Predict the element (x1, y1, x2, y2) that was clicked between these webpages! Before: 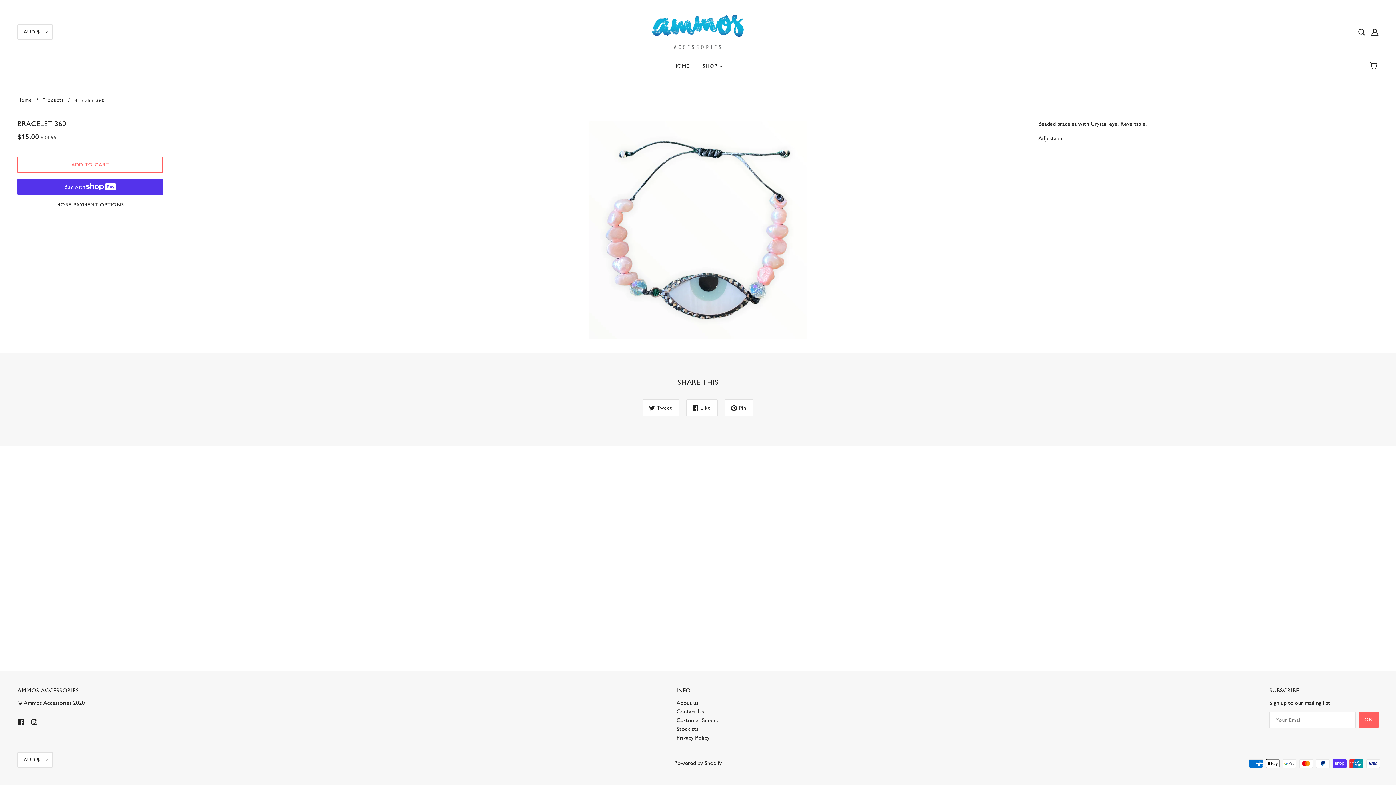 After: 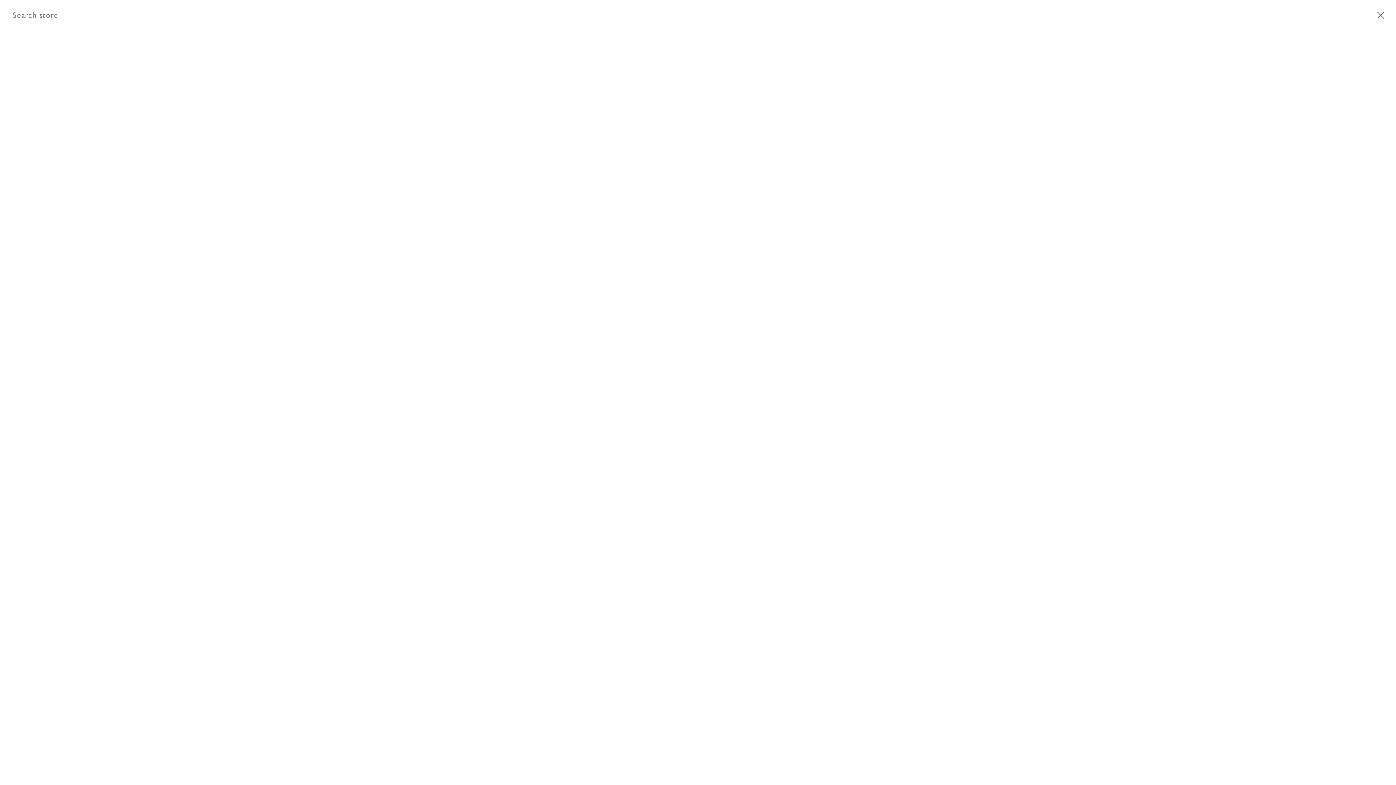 Action: bbox: (1355, 24, 1368, 39) label: Search